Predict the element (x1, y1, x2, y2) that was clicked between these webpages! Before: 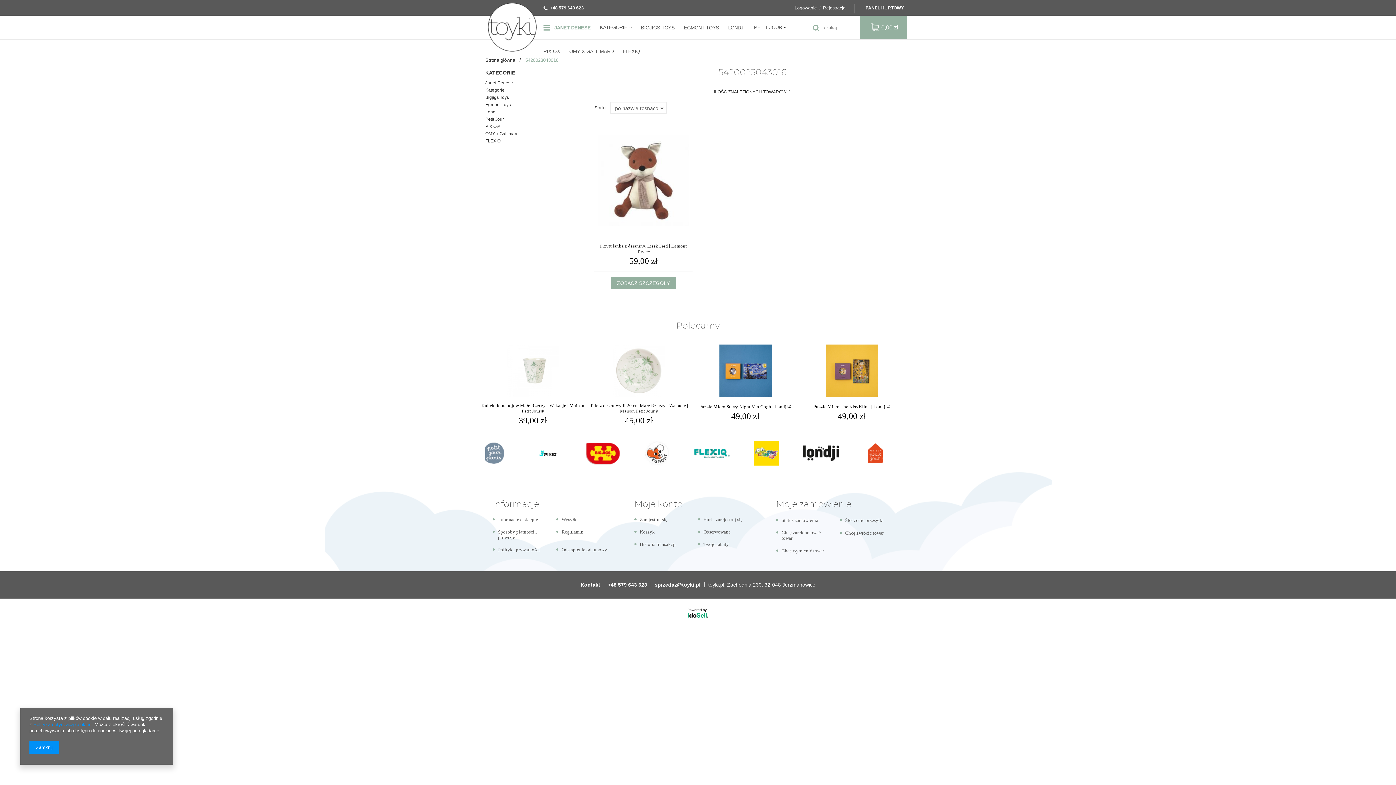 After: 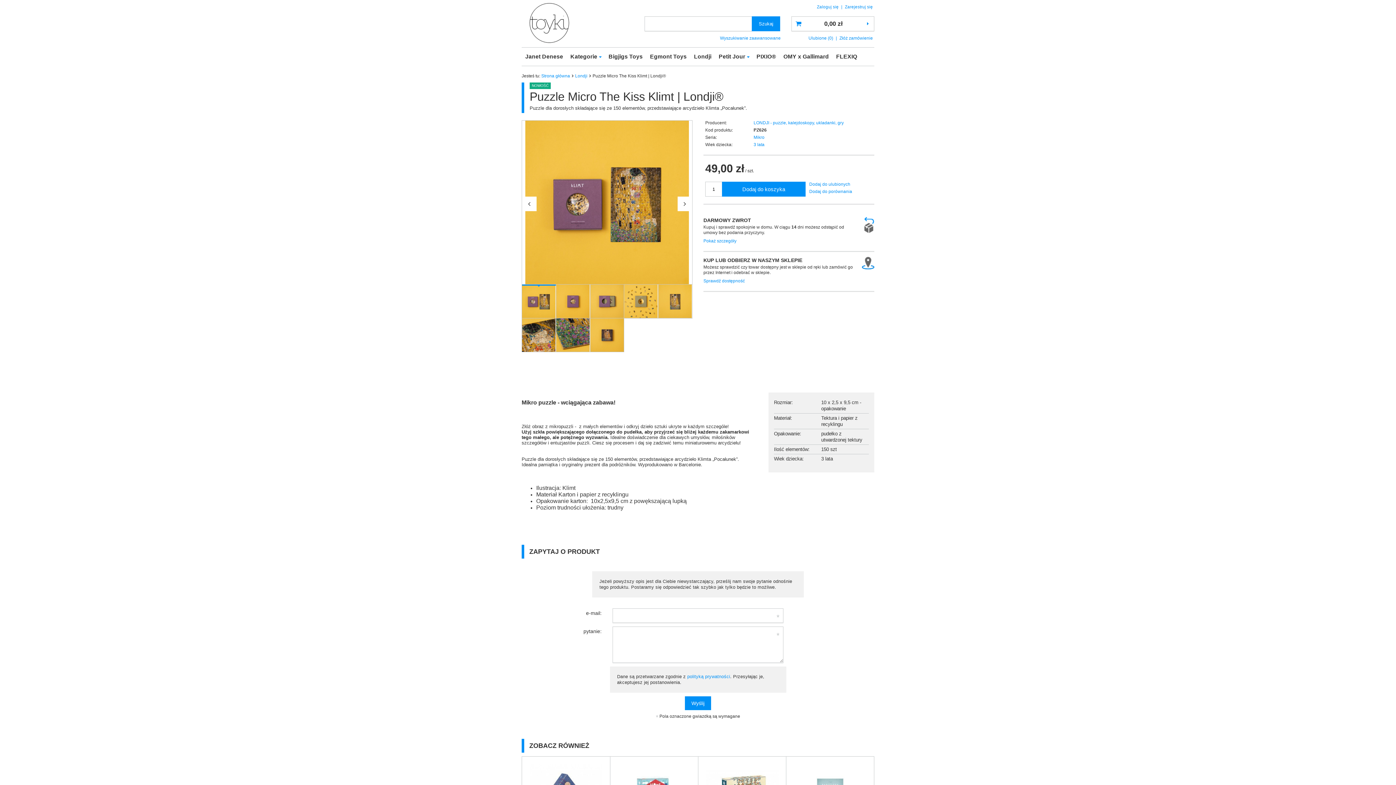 Action: label: Puzzle Micro The Kiss Klimt | Londji® bbox: (798, 404, 905, 409)